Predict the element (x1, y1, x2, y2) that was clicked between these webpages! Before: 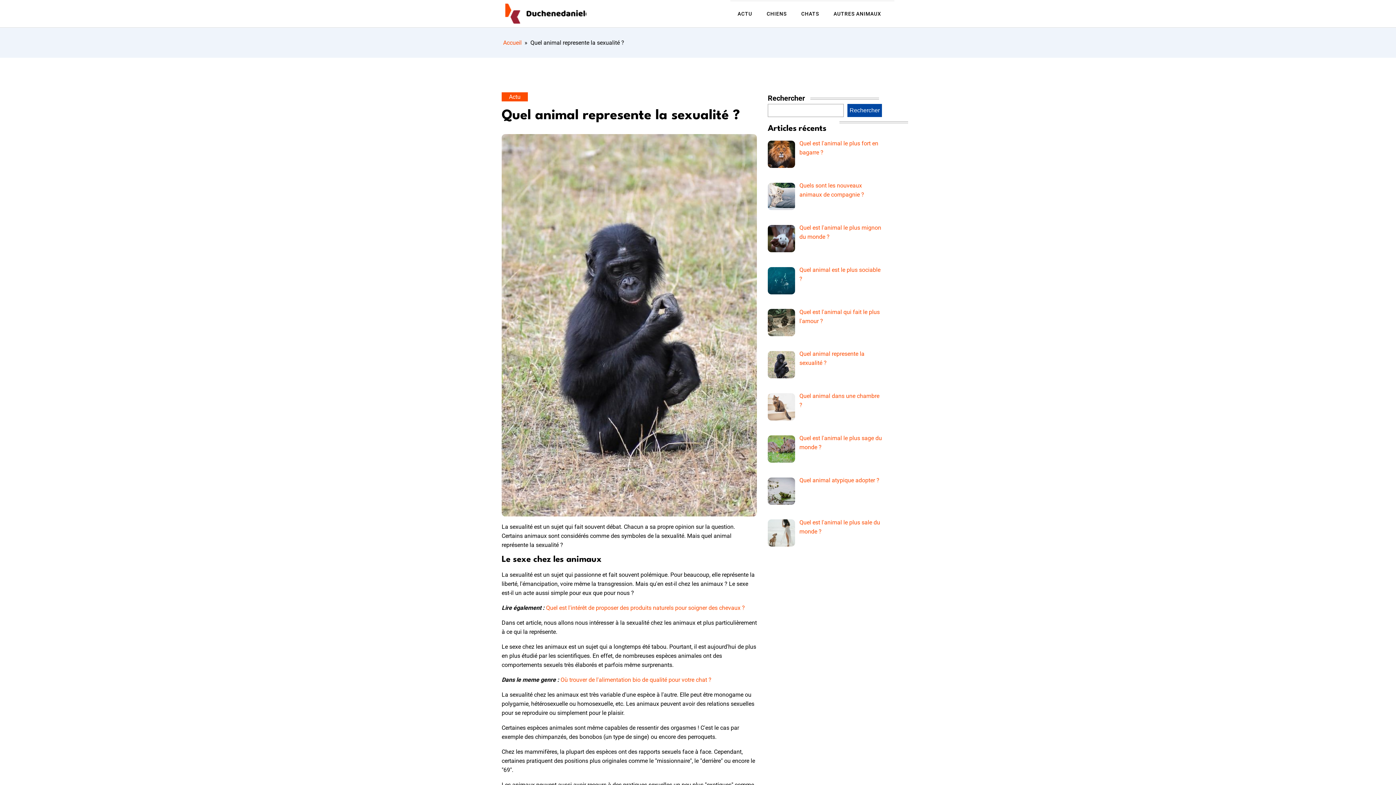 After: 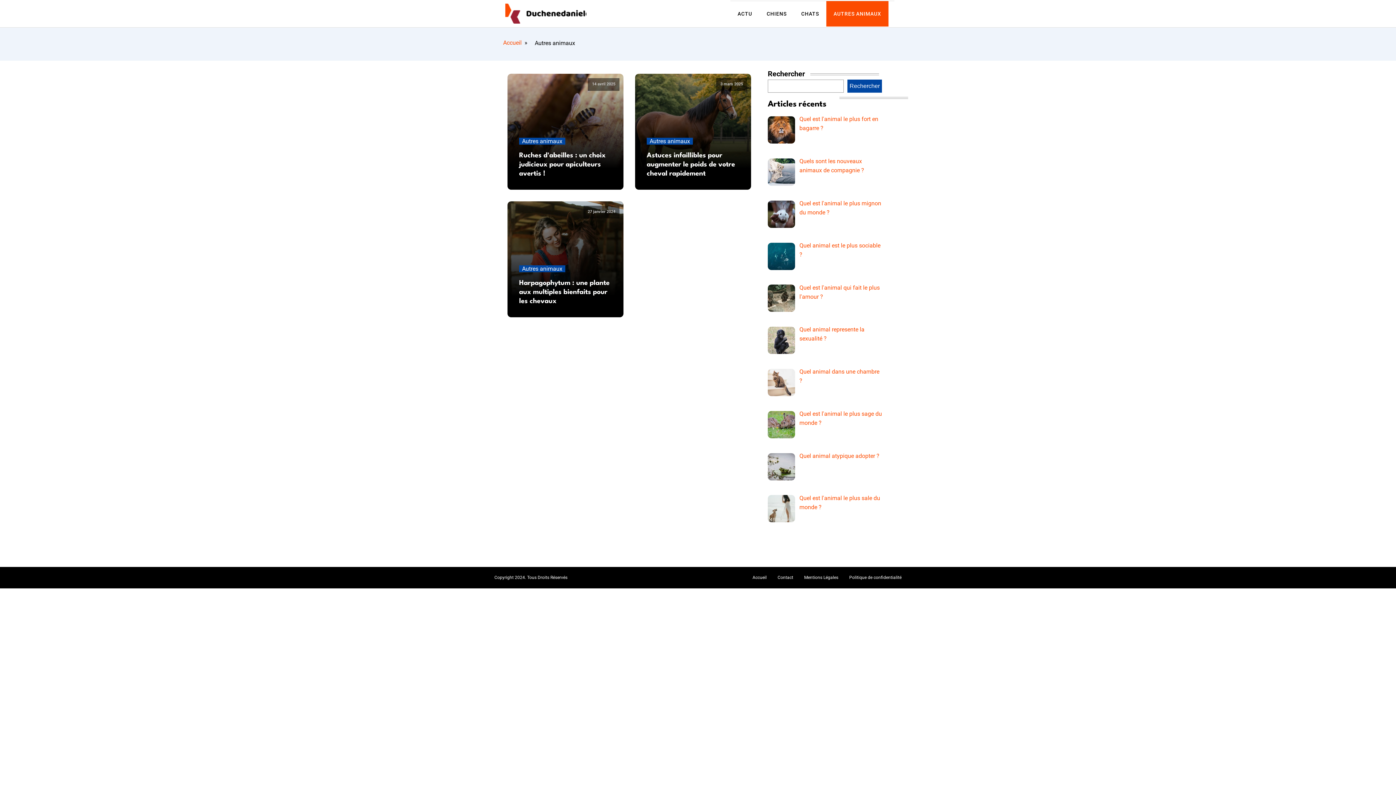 Action: bbox: (826, 1, 888, 26) label: AUTRES ANIMAUX